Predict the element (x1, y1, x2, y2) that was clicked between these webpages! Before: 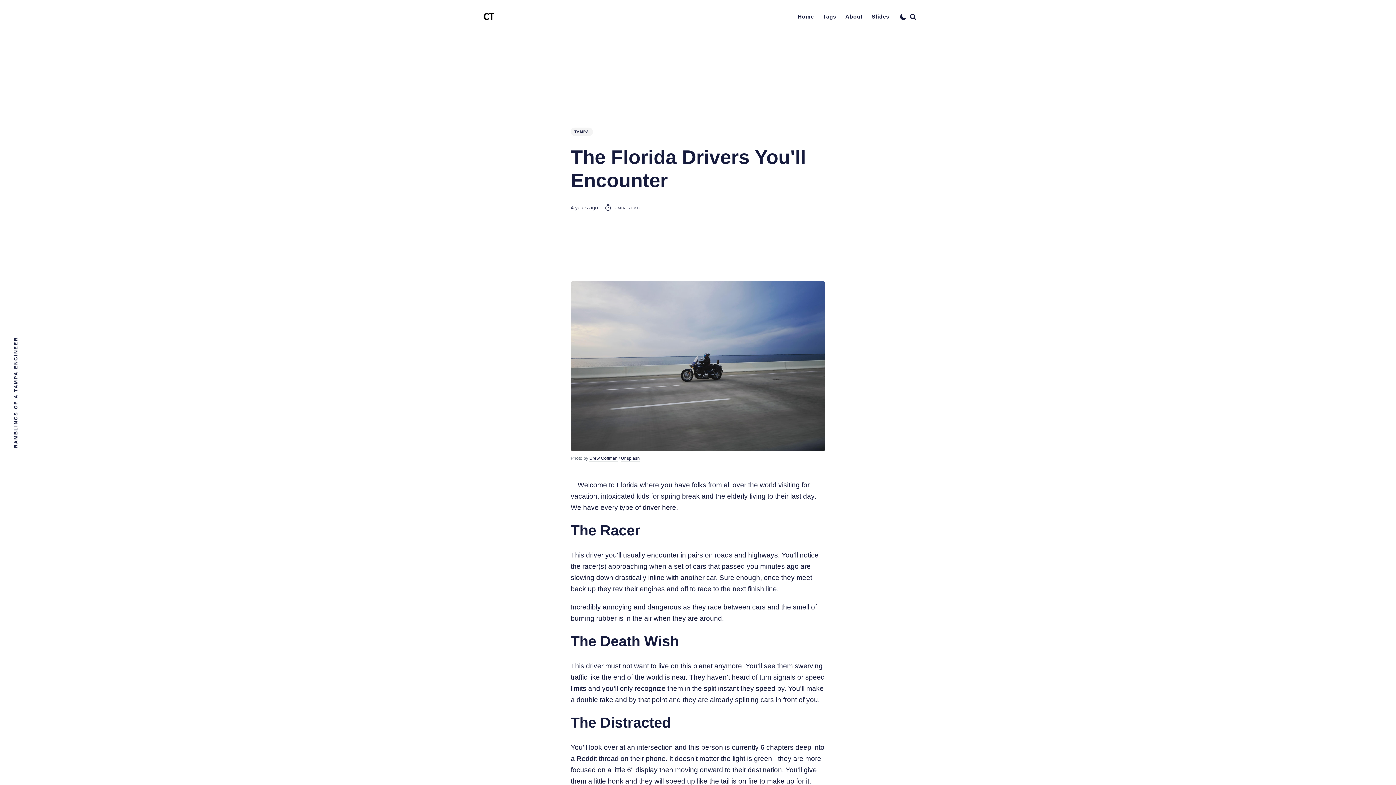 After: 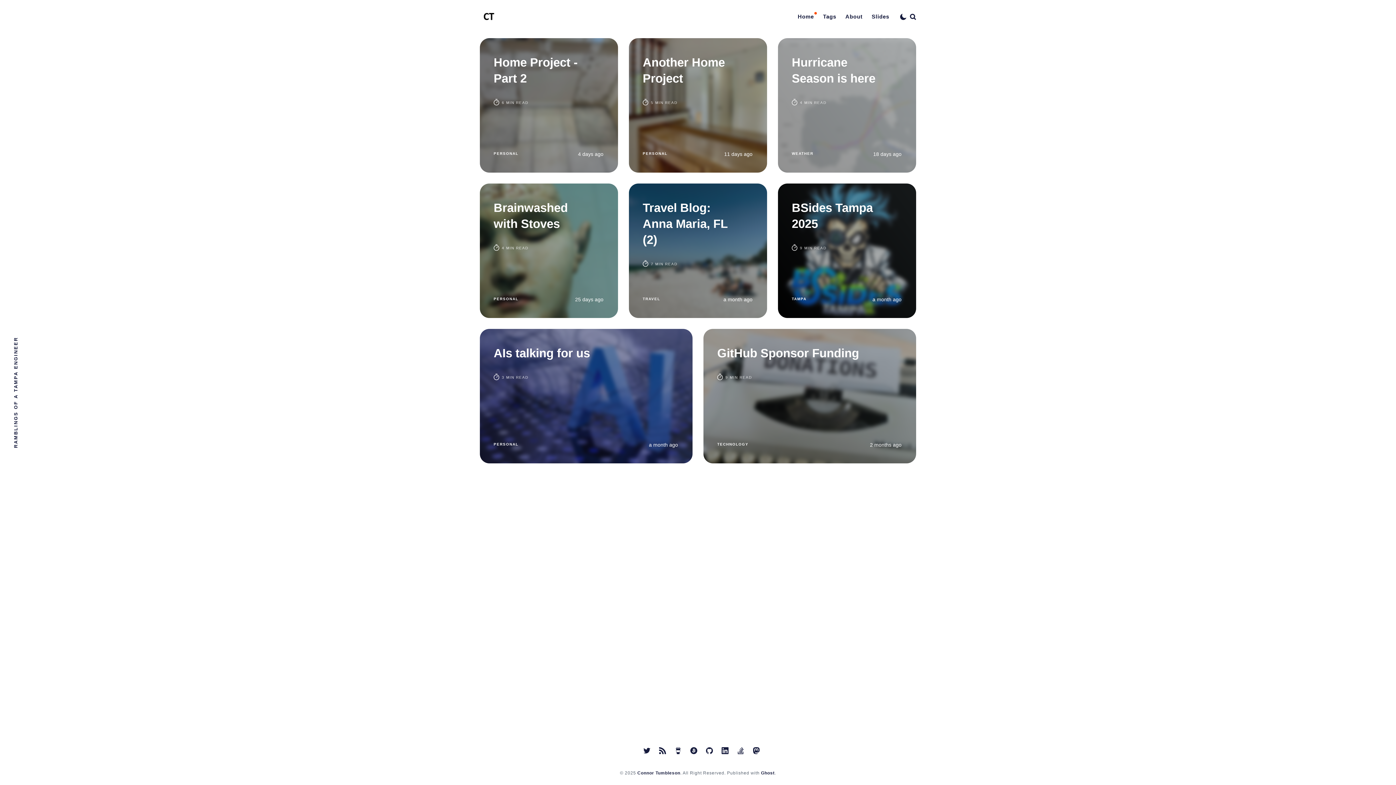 Action: bbox: (480, 19, 498, 26)